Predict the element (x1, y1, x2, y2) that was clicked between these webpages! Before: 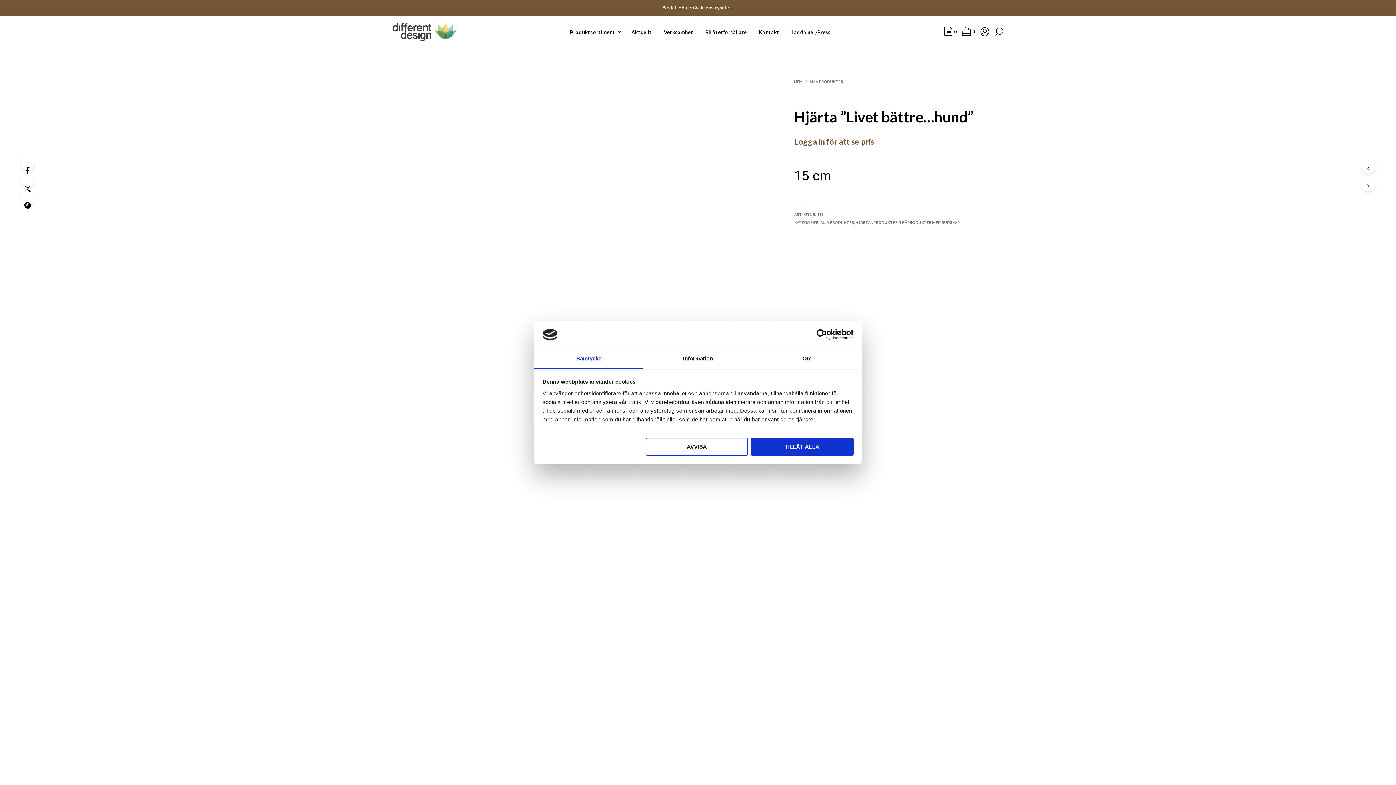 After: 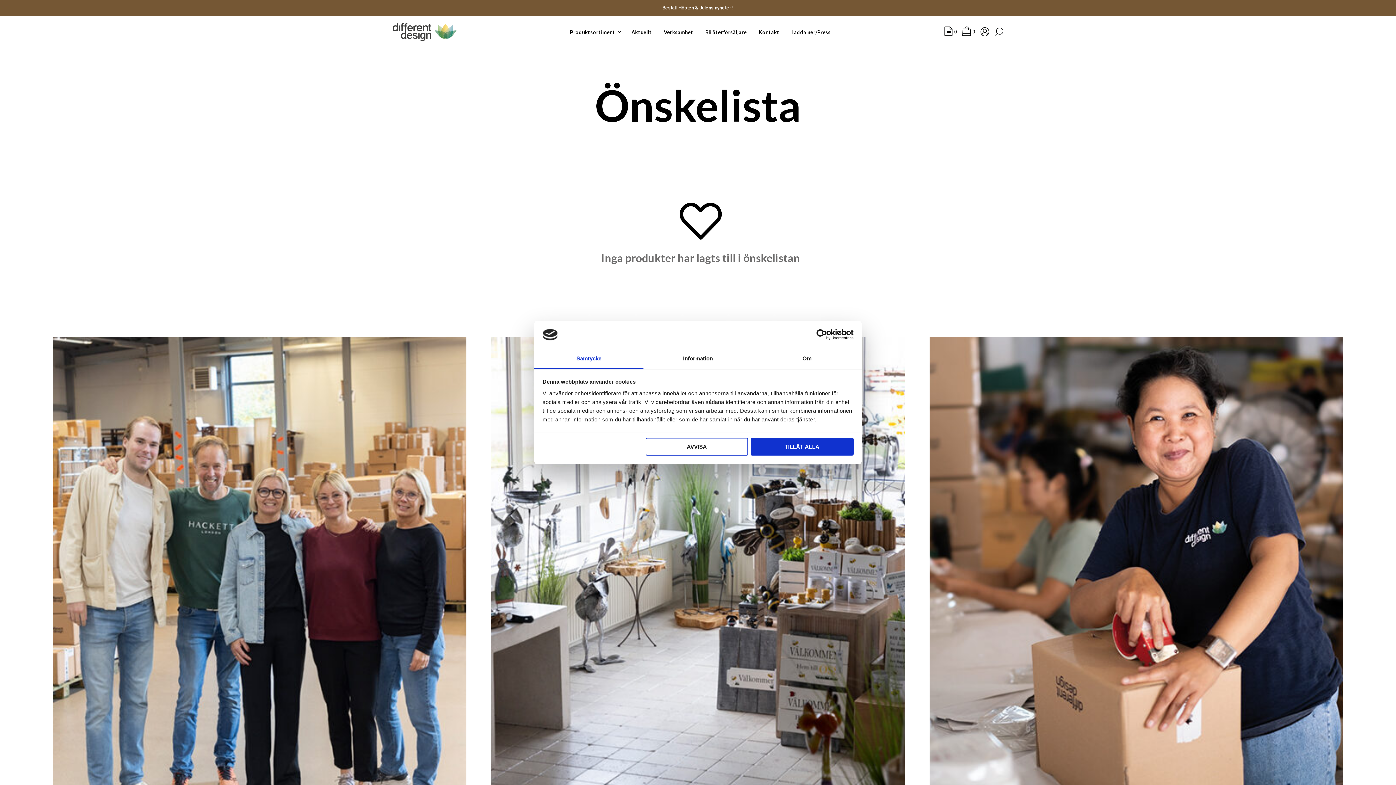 Action: bbox: (944, 26, 957, 37) label: 0